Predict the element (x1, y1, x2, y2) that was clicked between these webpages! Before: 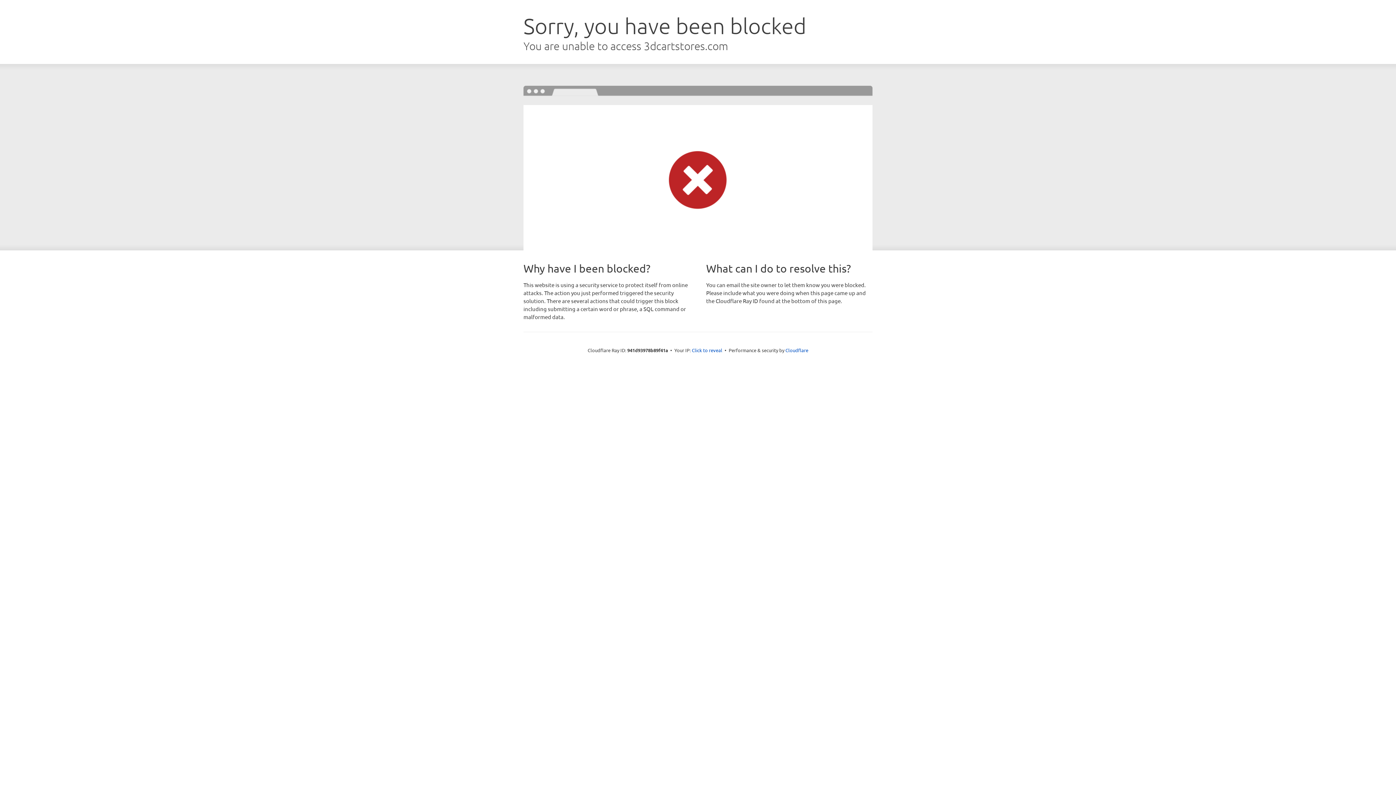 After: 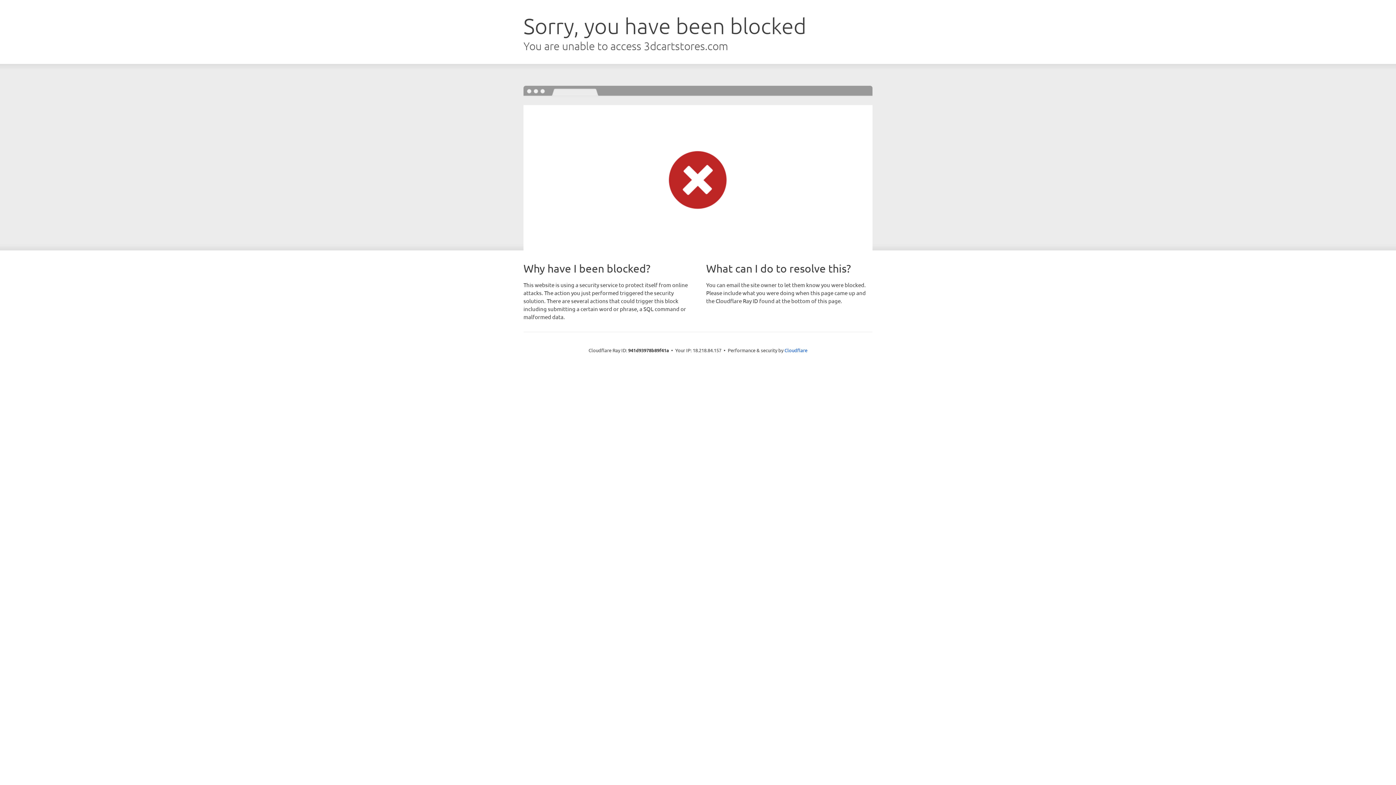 Action: label: Click to reveal bbox: (692, 346, 722, 353)